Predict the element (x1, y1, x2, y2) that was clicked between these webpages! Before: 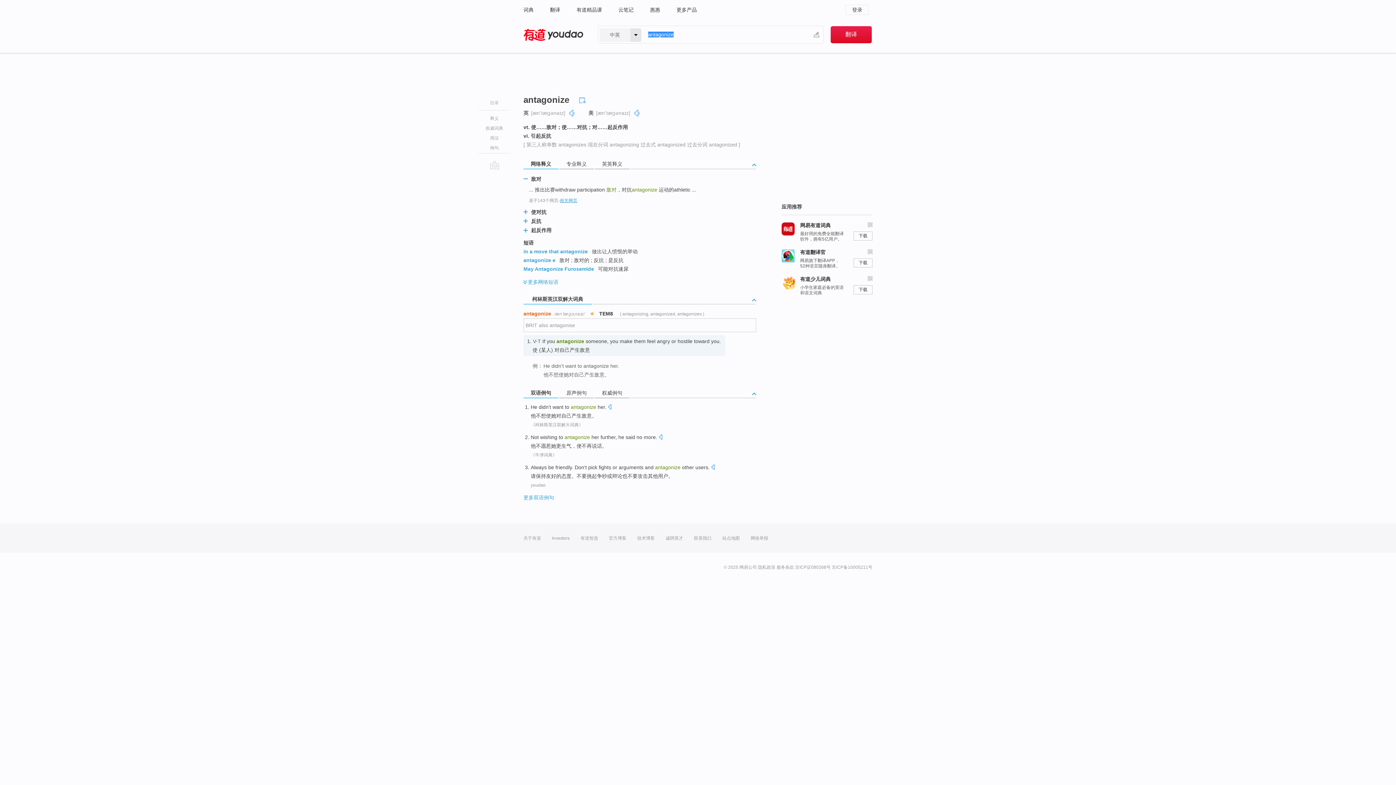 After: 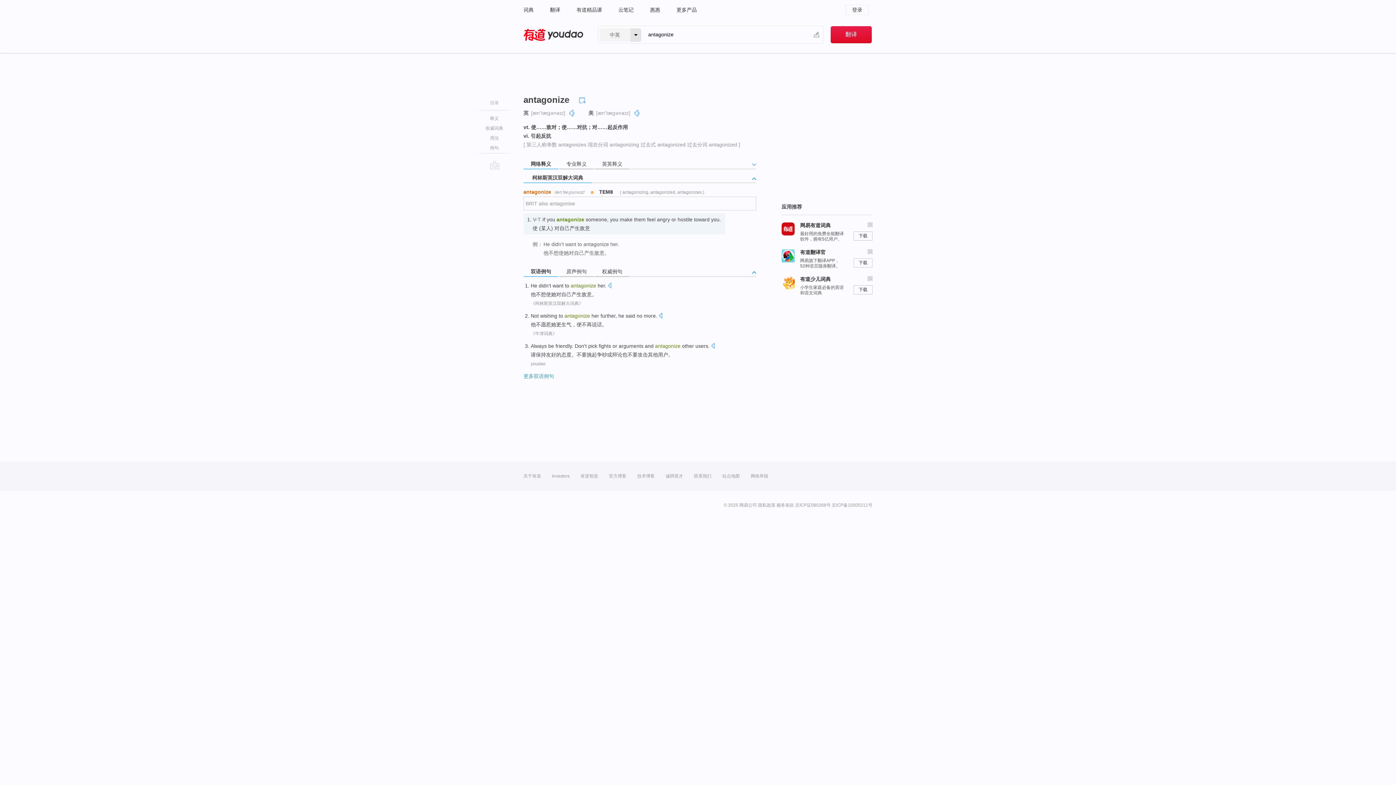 Action: bbox: (752, 163, 756, 170)